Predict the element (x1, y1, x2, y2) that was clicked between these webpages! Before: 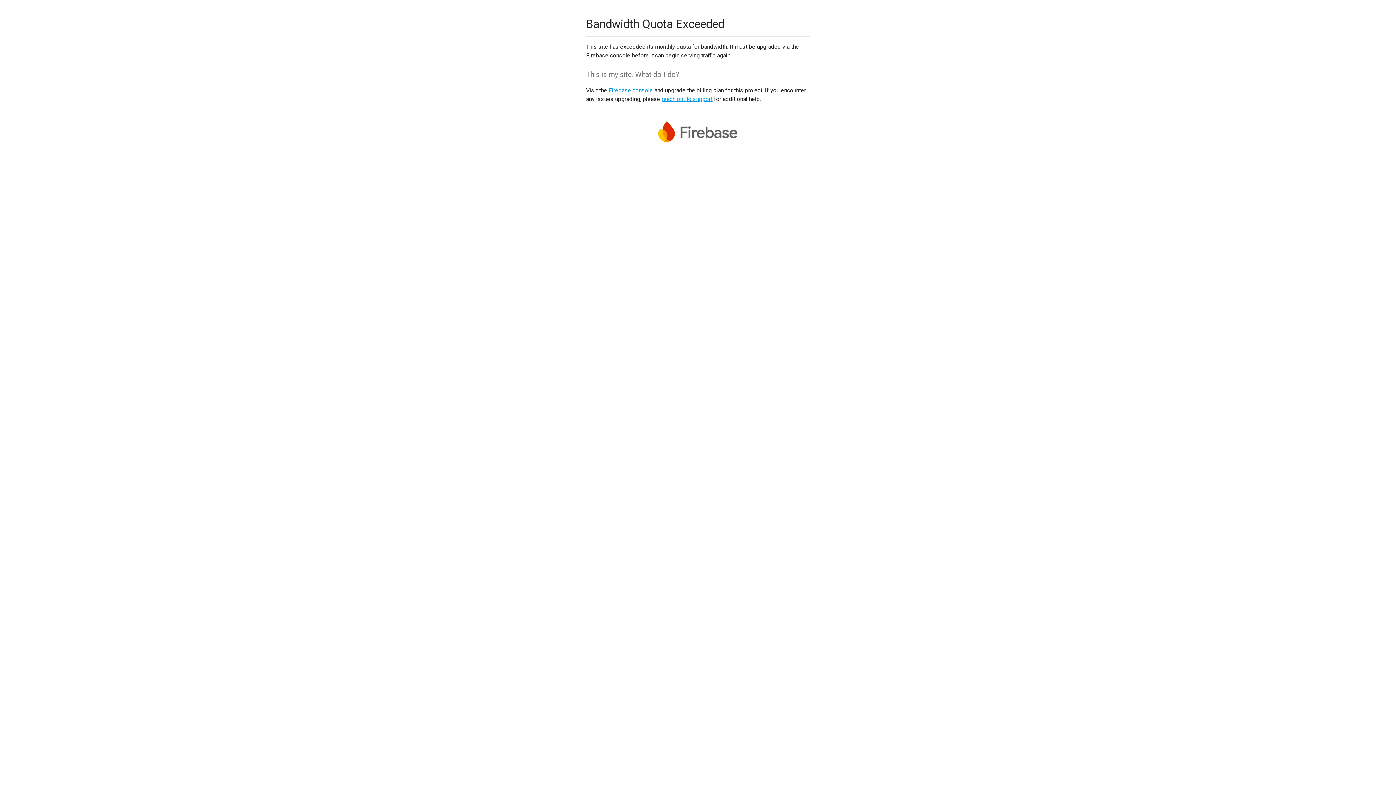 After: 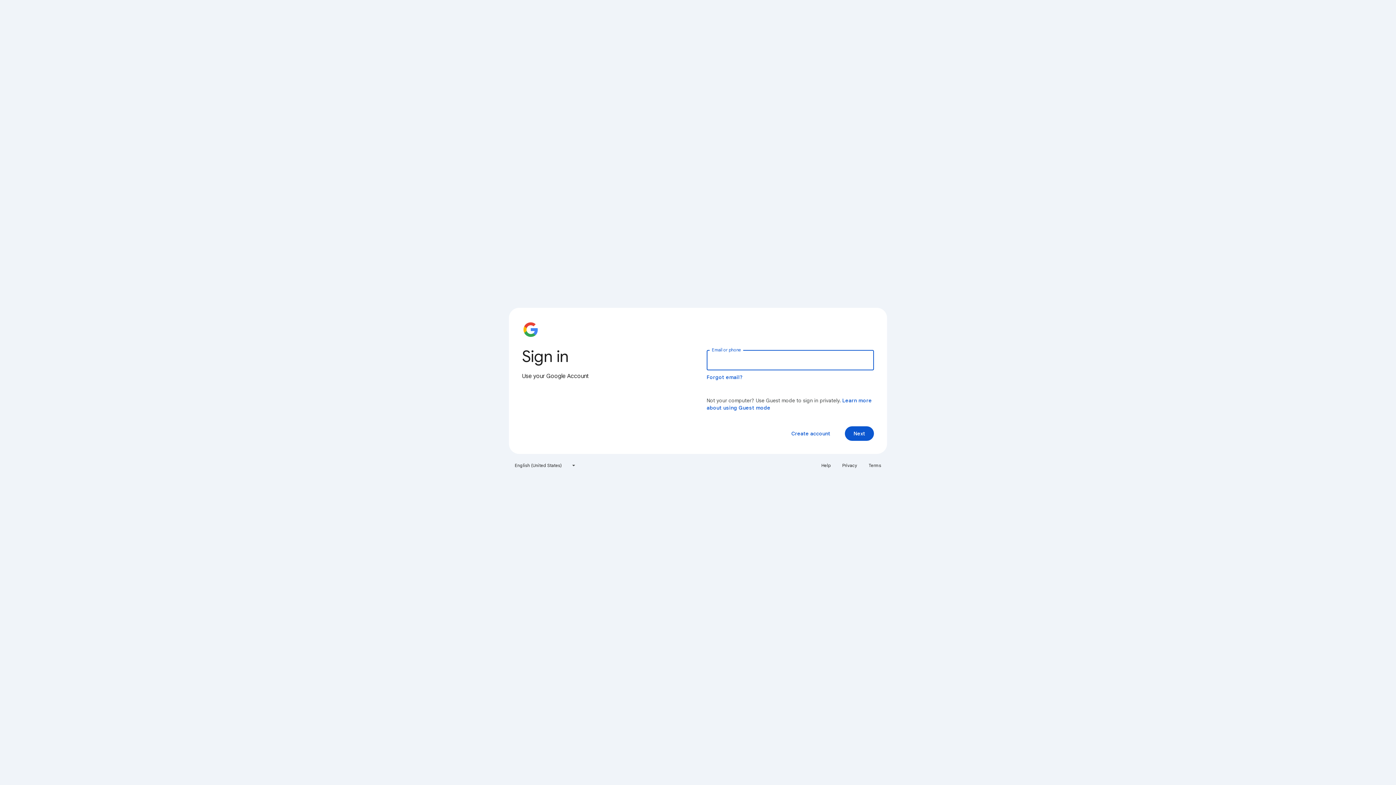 Action: bbox: (608, 86, 653, 93) label: Firebase console